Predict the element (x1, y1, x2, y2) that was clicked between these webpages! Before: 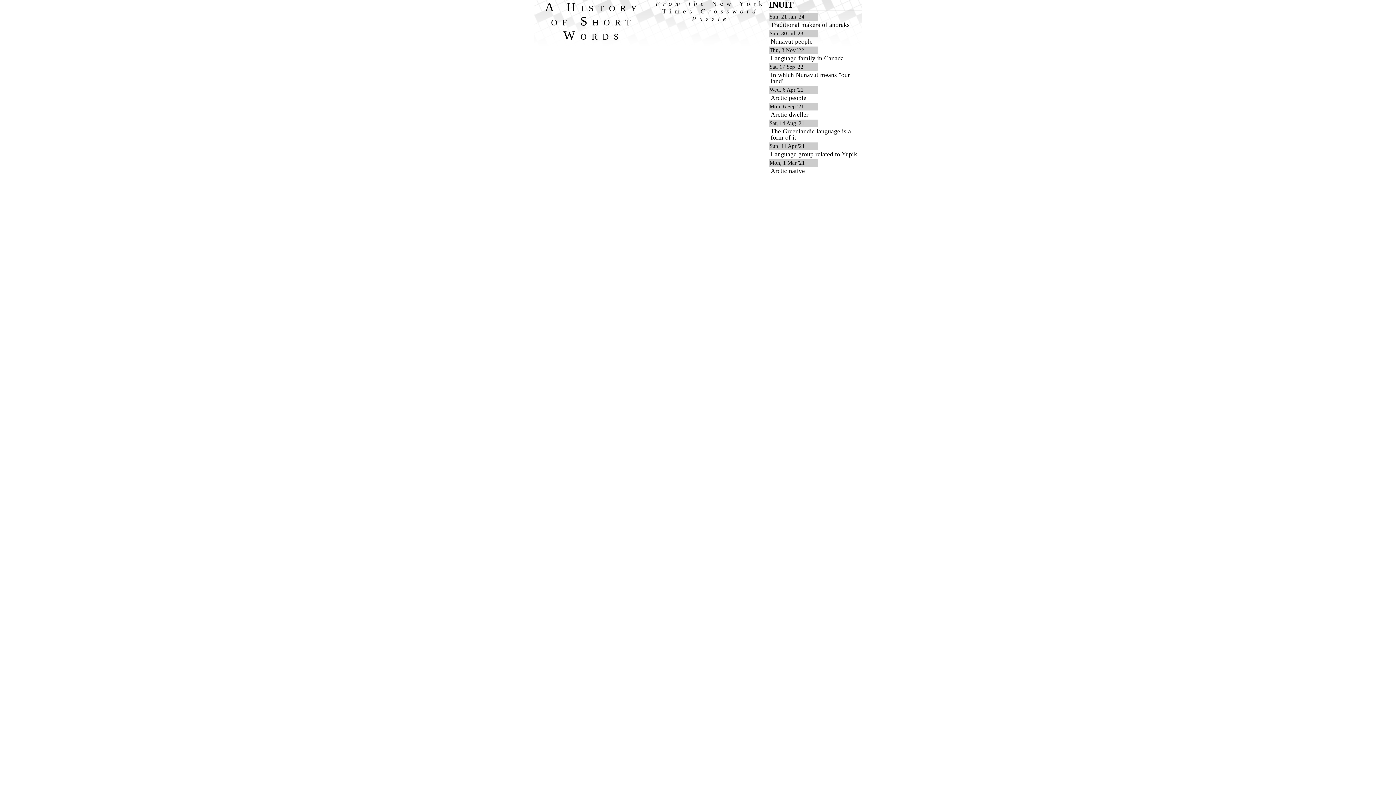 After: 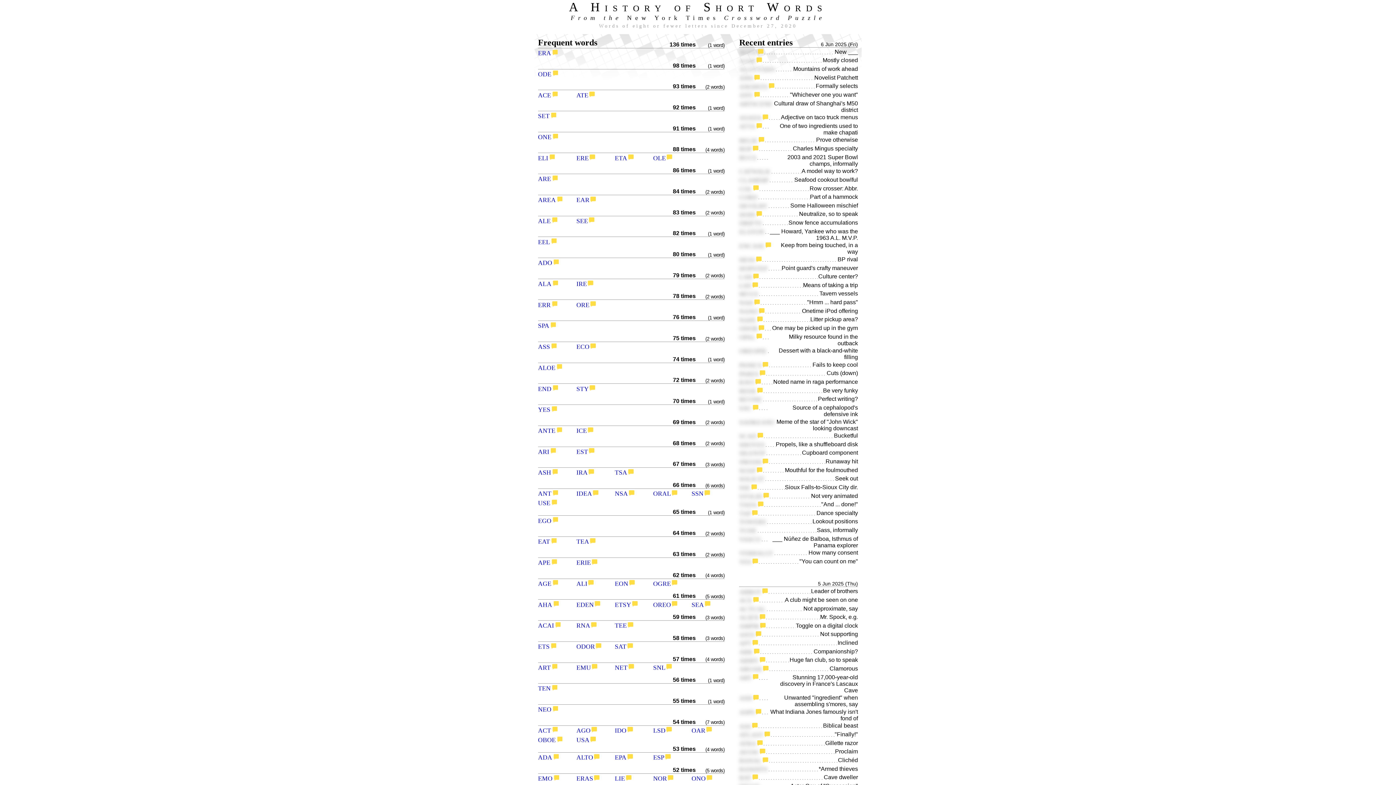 Action: bbox: (655, 0, 765, 22) label: From the New York Times Crossword Puzzle